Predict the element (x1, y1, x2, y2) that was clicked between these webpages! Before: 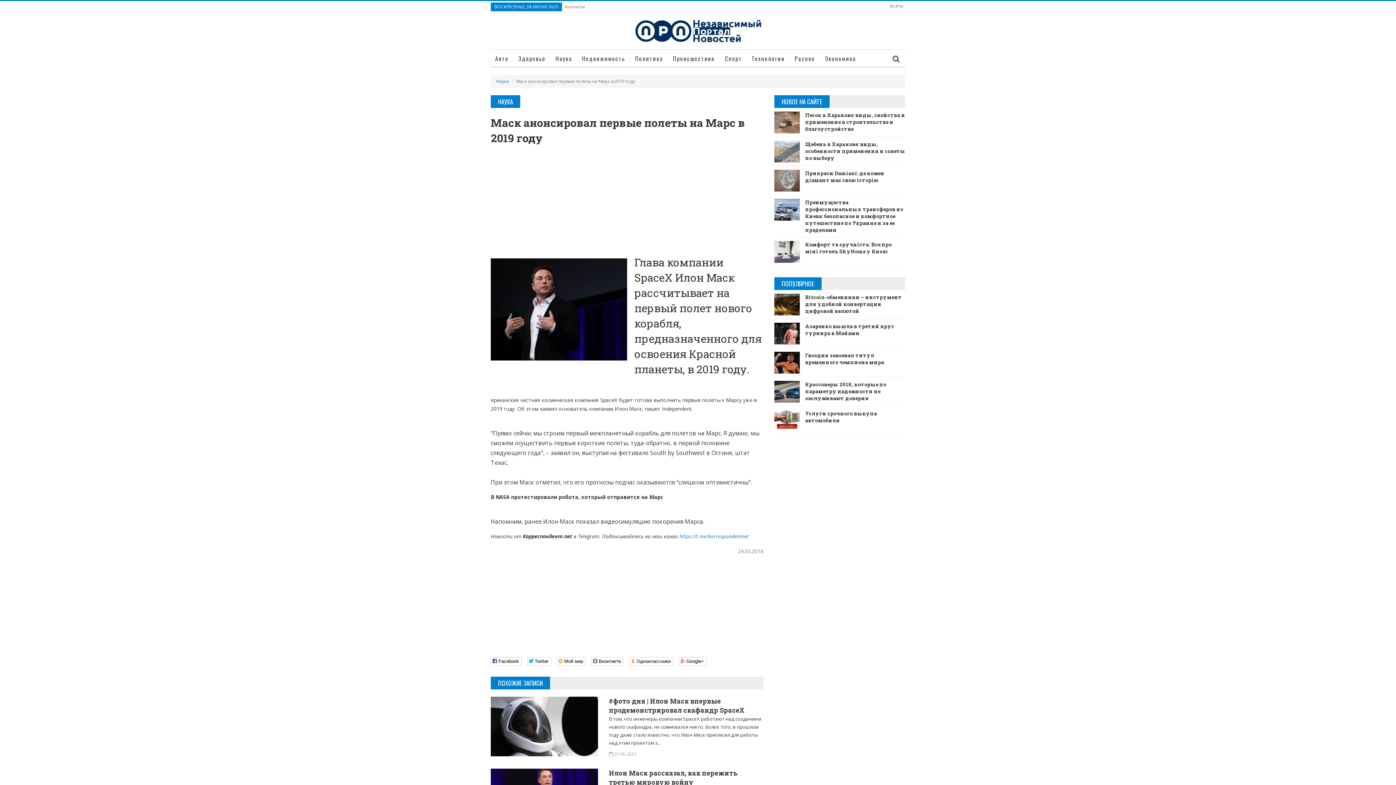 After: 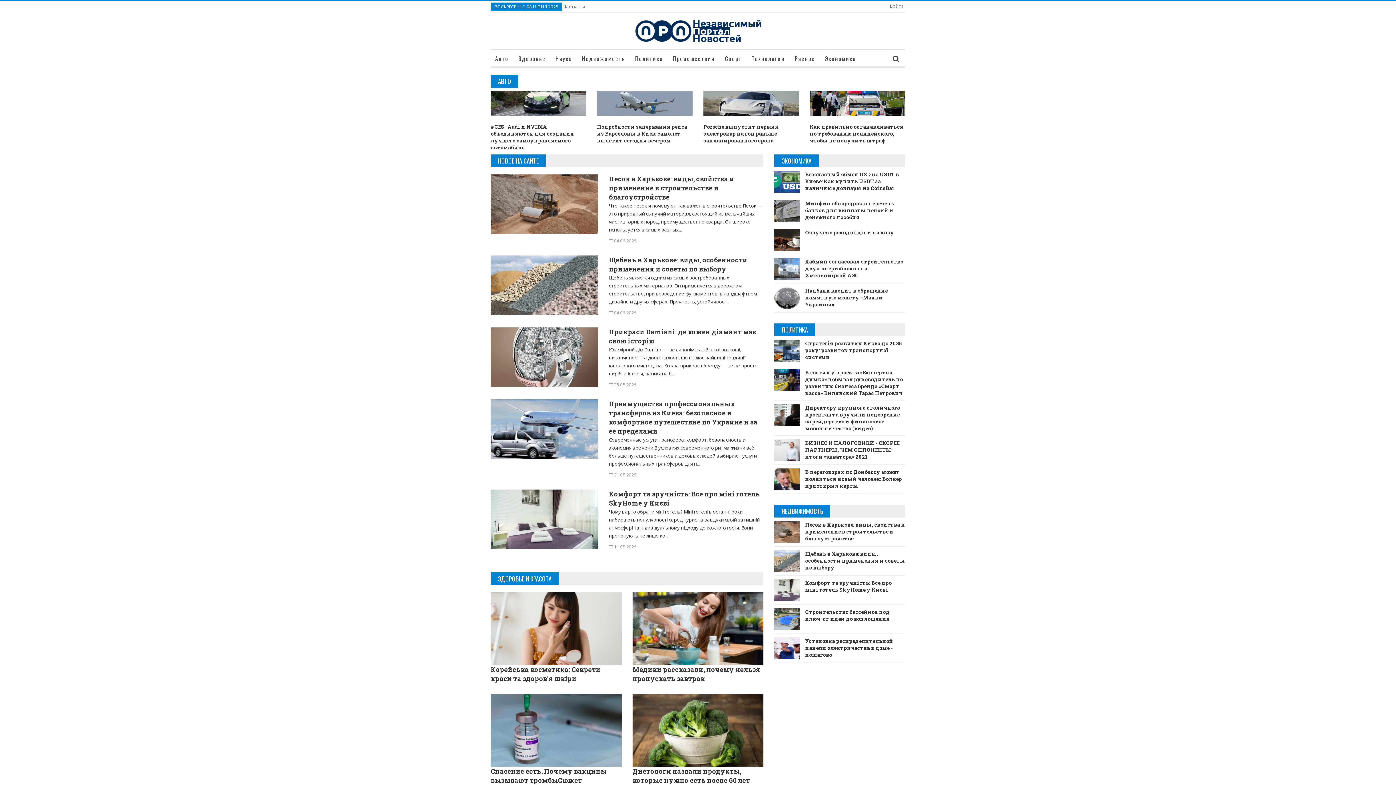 Action: bbox: (634, 27, 761, 33)